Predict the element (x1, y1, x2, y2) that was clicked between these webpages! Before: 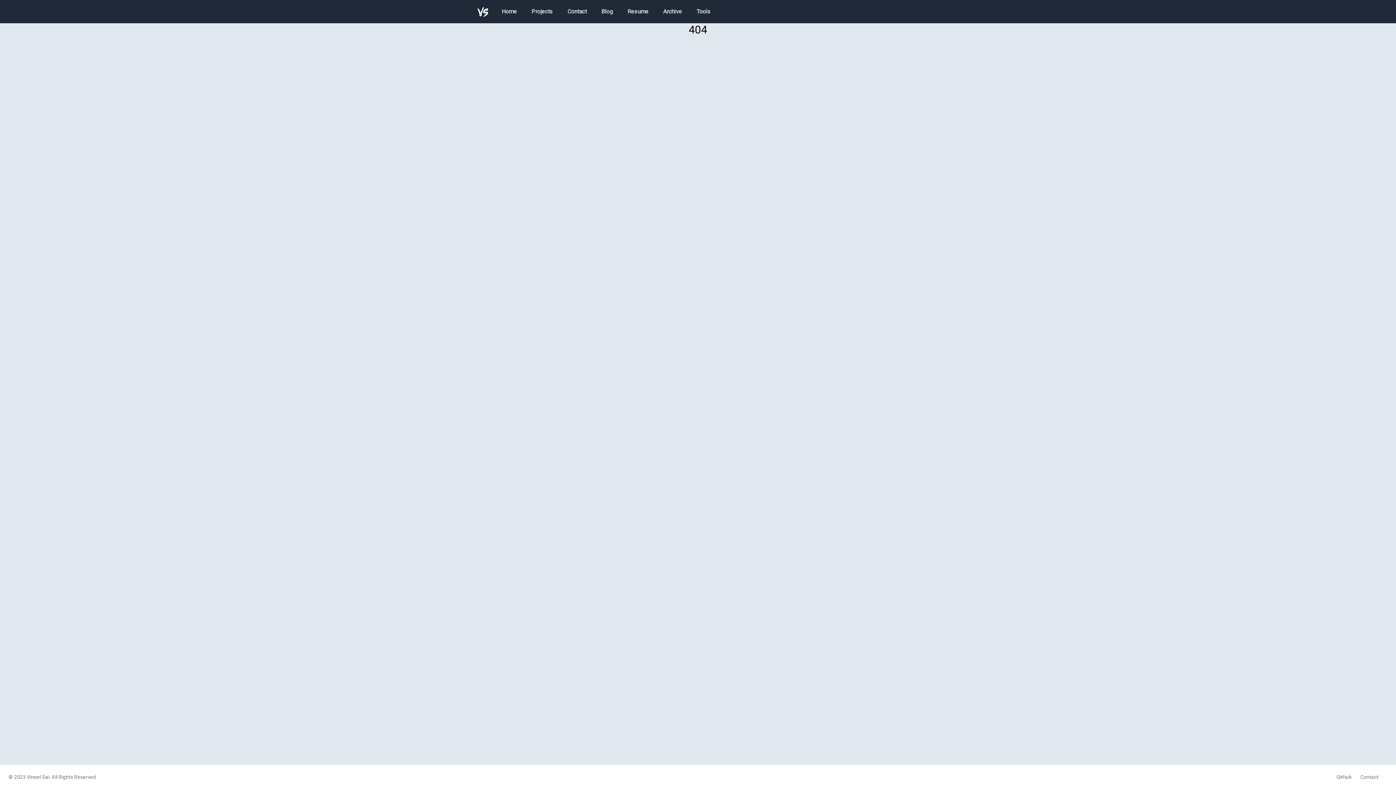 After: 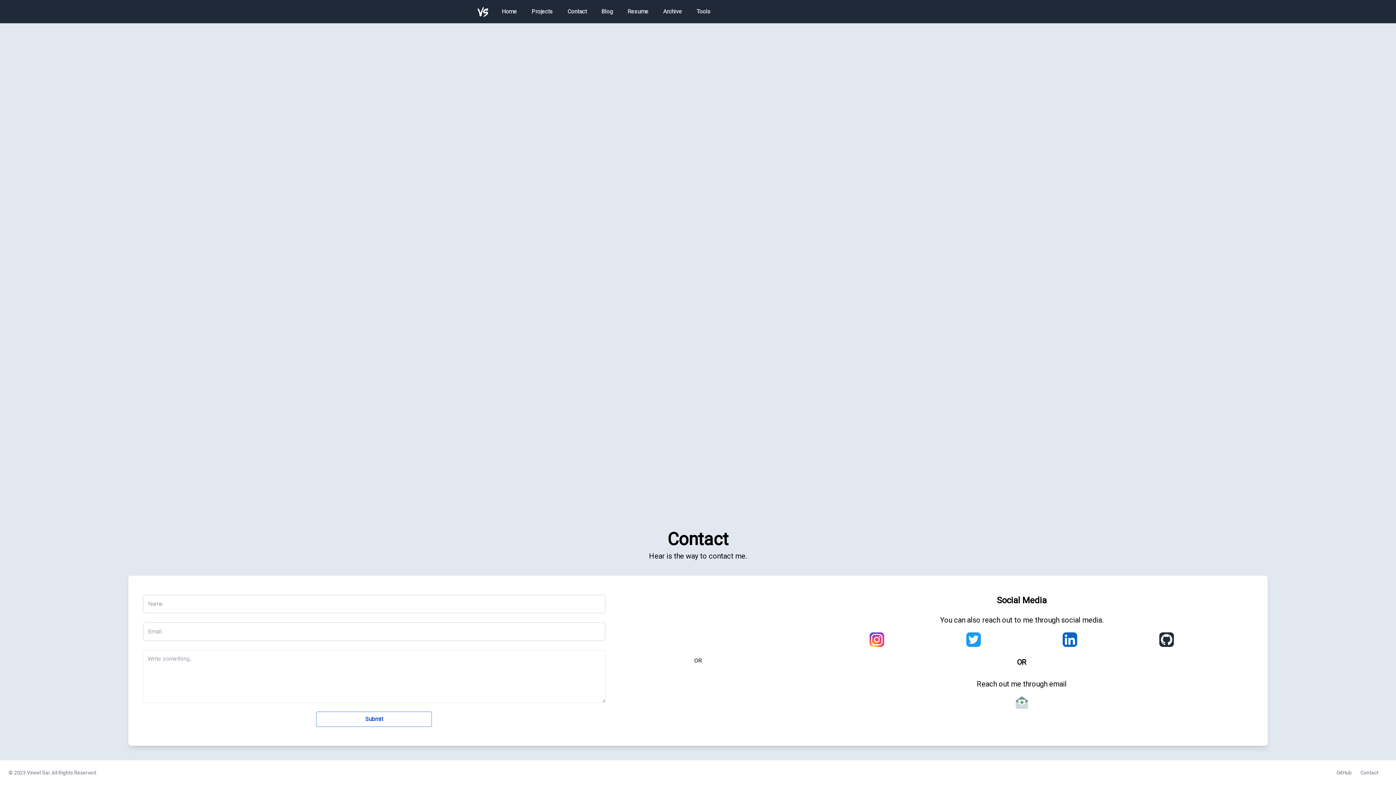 Action: bbox: (1360, 774, 1378, 780) label: Contact